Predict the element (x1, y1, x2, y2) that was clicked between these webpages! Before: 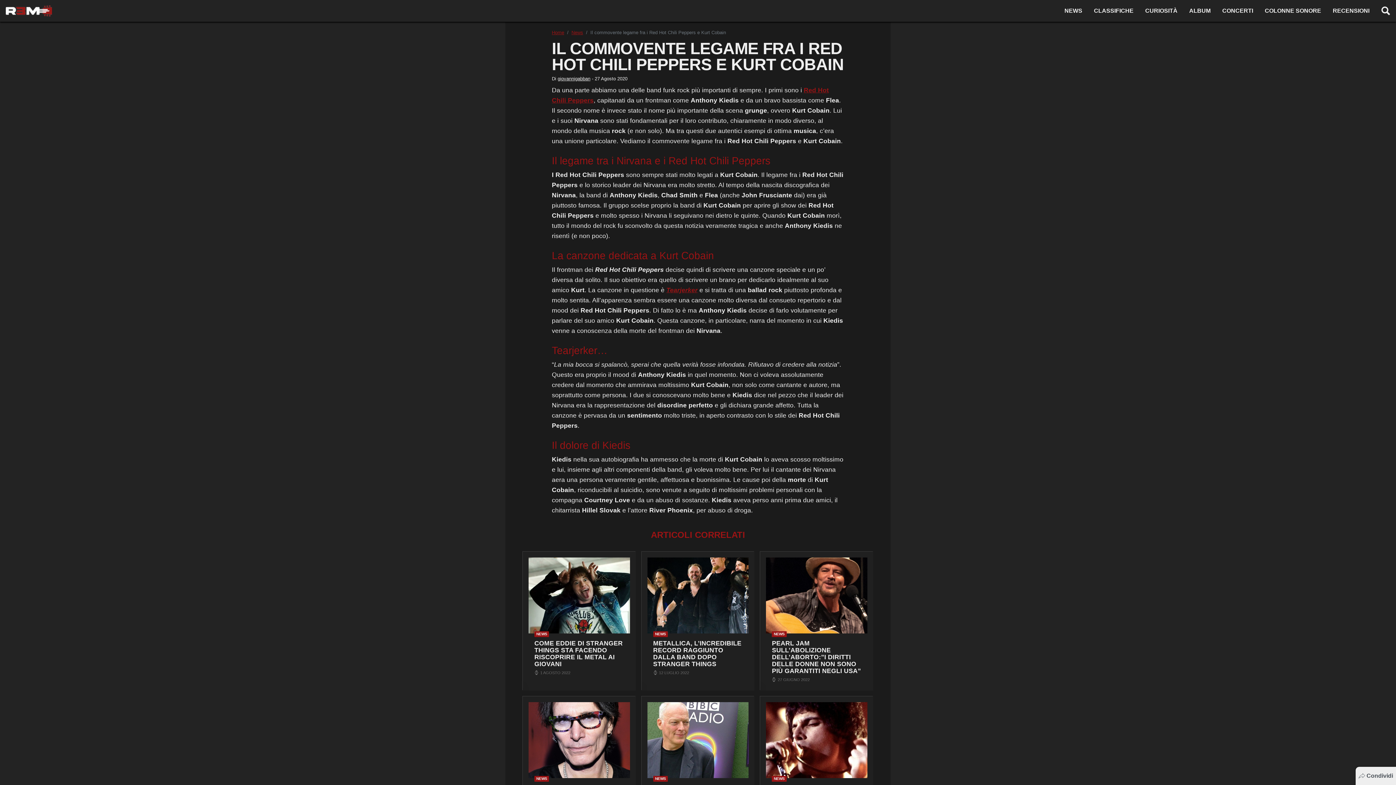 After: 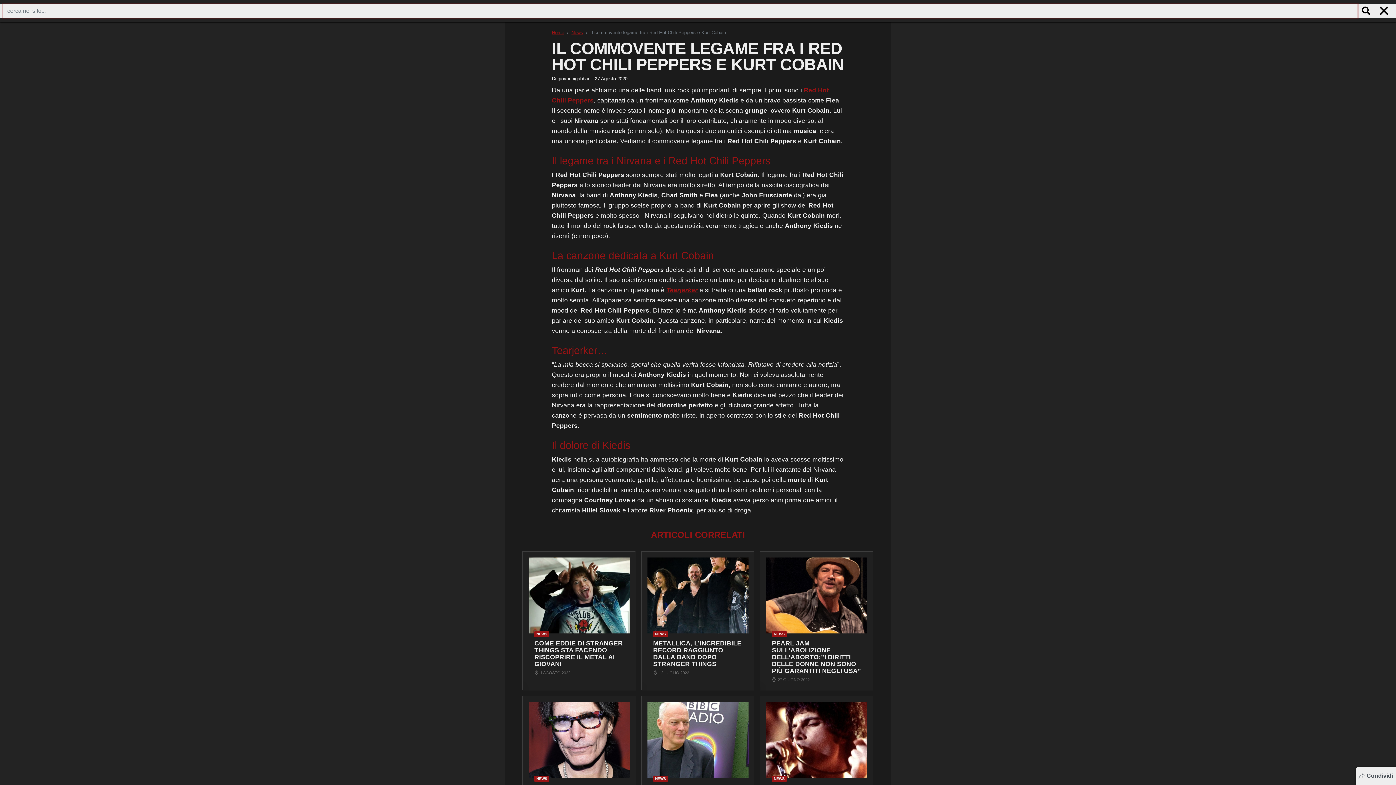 Action: bbox: (1376, 3, 1395, 17) label: Cerca